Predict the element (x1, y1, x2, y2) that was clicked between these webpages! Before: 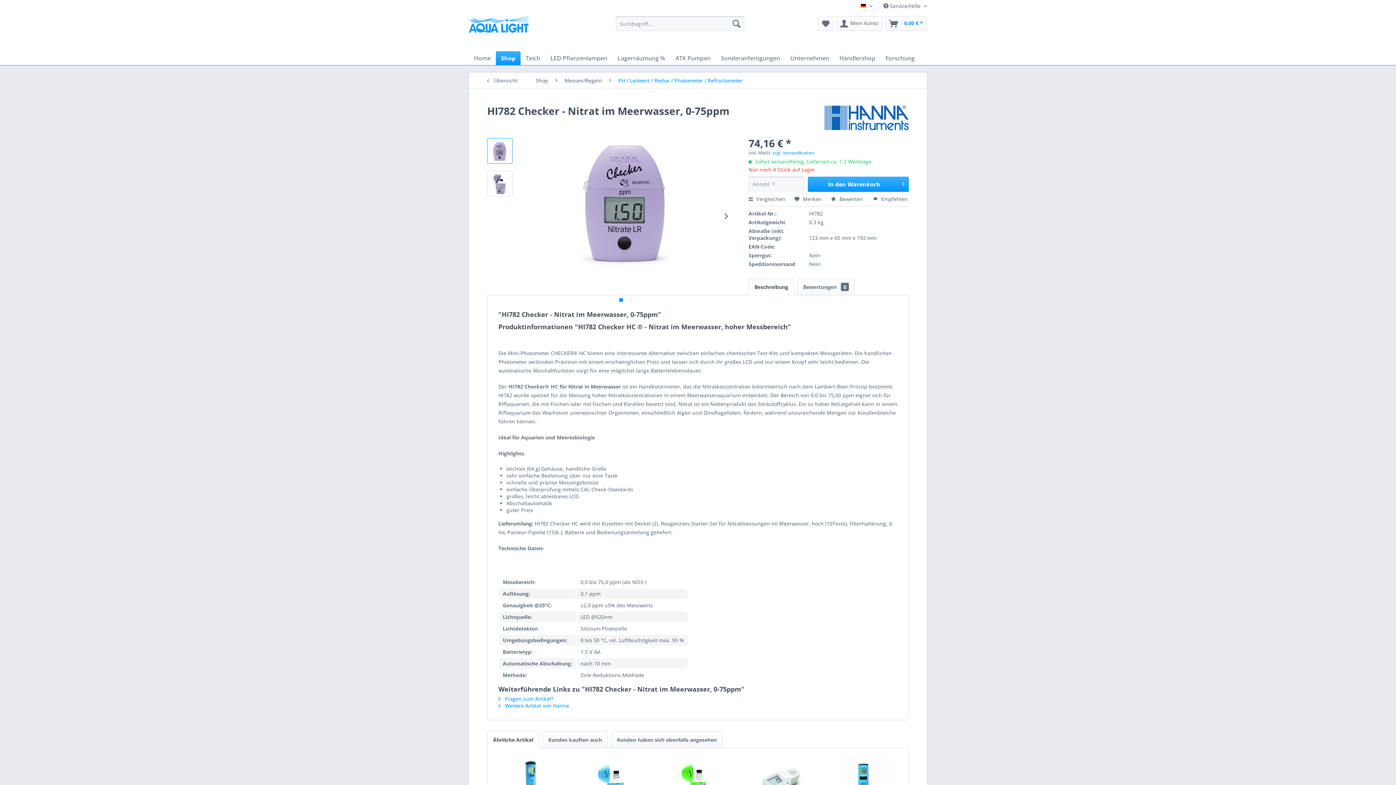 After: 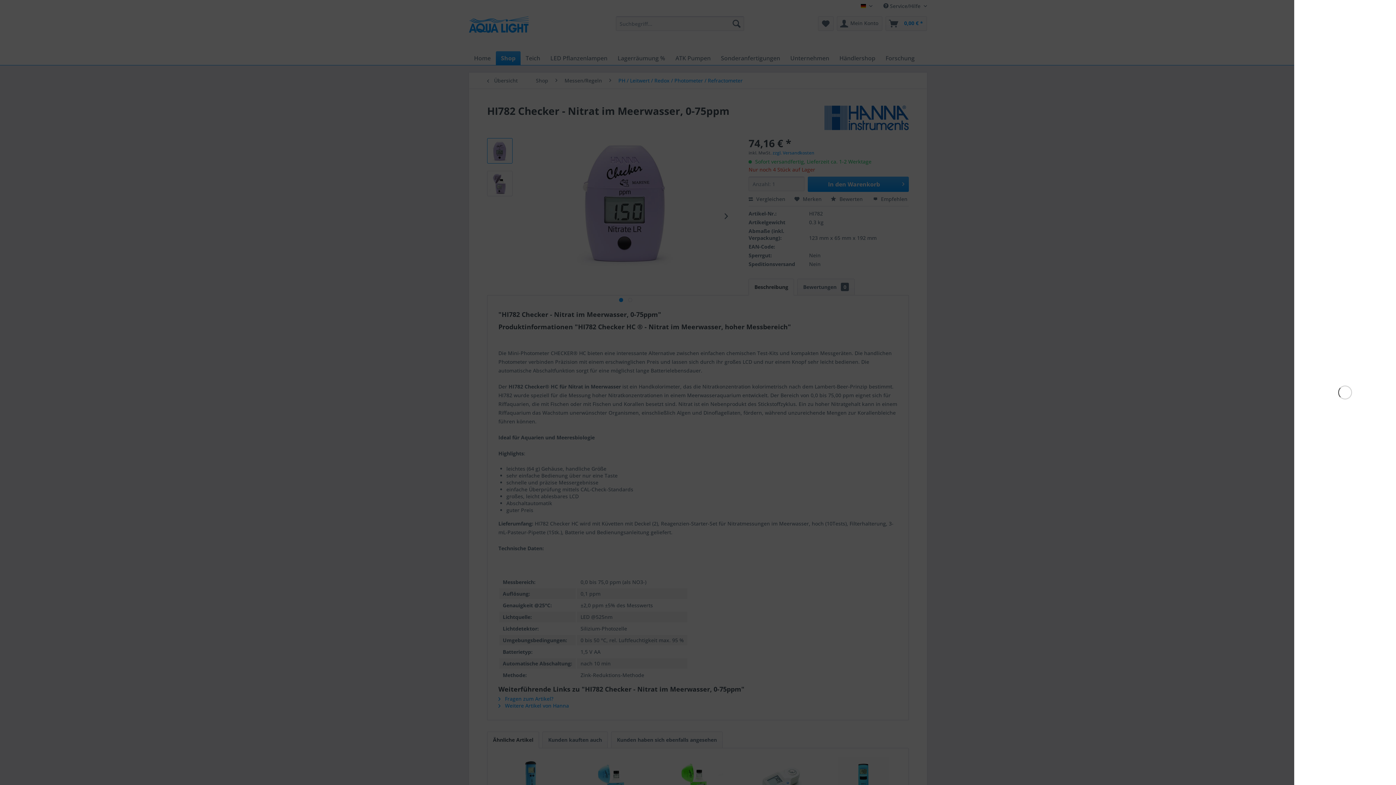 Action: bbox: (885, 16, 927, 30) label: Warenkorb